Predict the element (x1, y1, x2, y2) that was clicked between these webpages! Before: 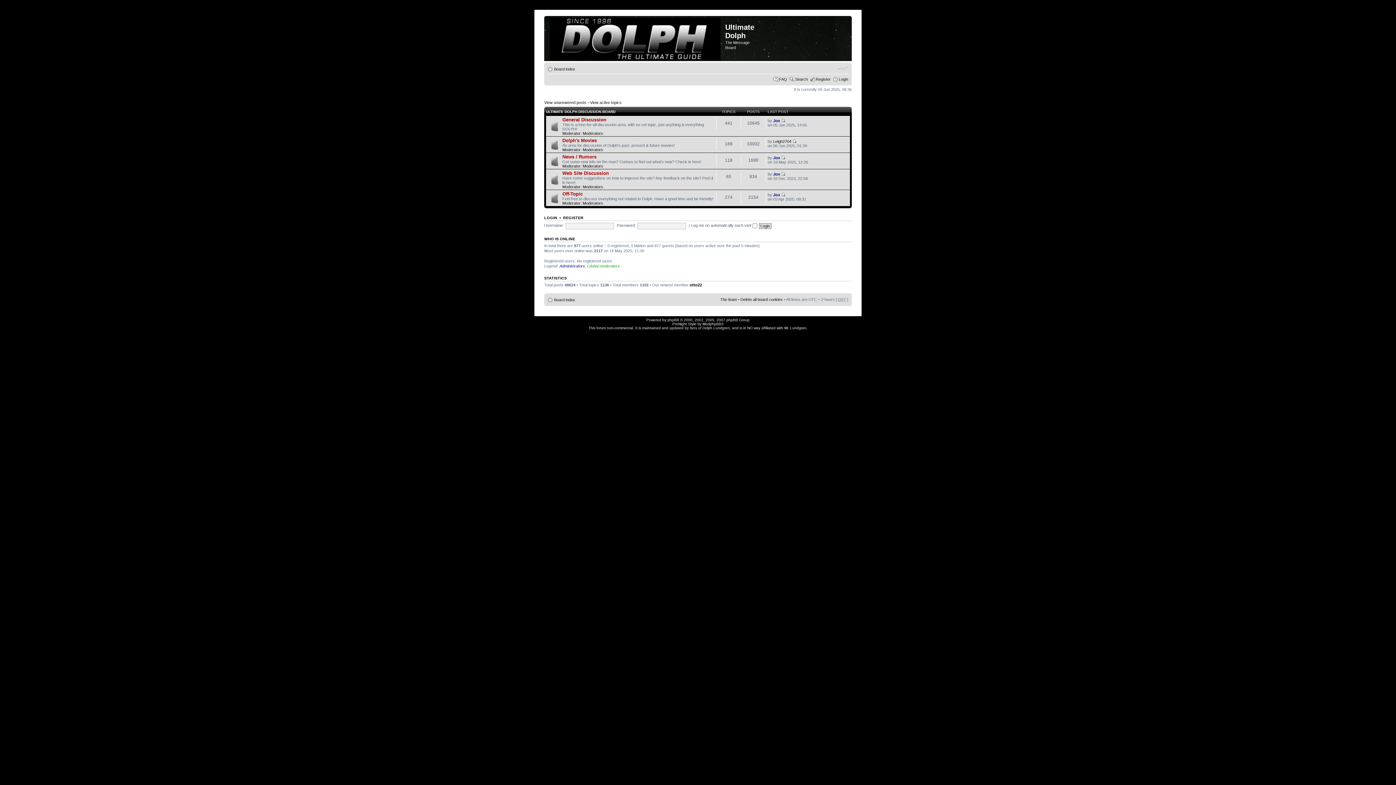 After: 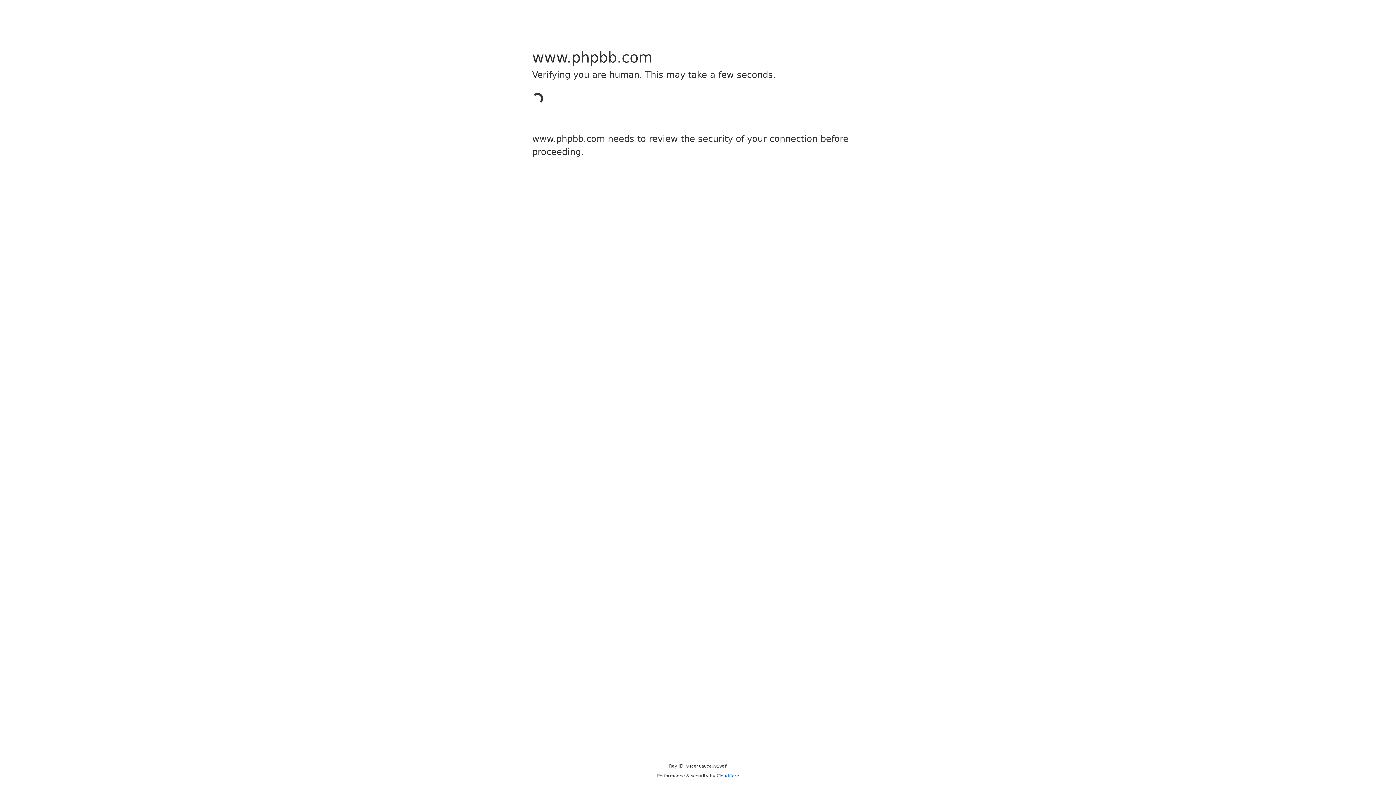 Action: label: phpBB bbox: (667, 318, 679, 322)